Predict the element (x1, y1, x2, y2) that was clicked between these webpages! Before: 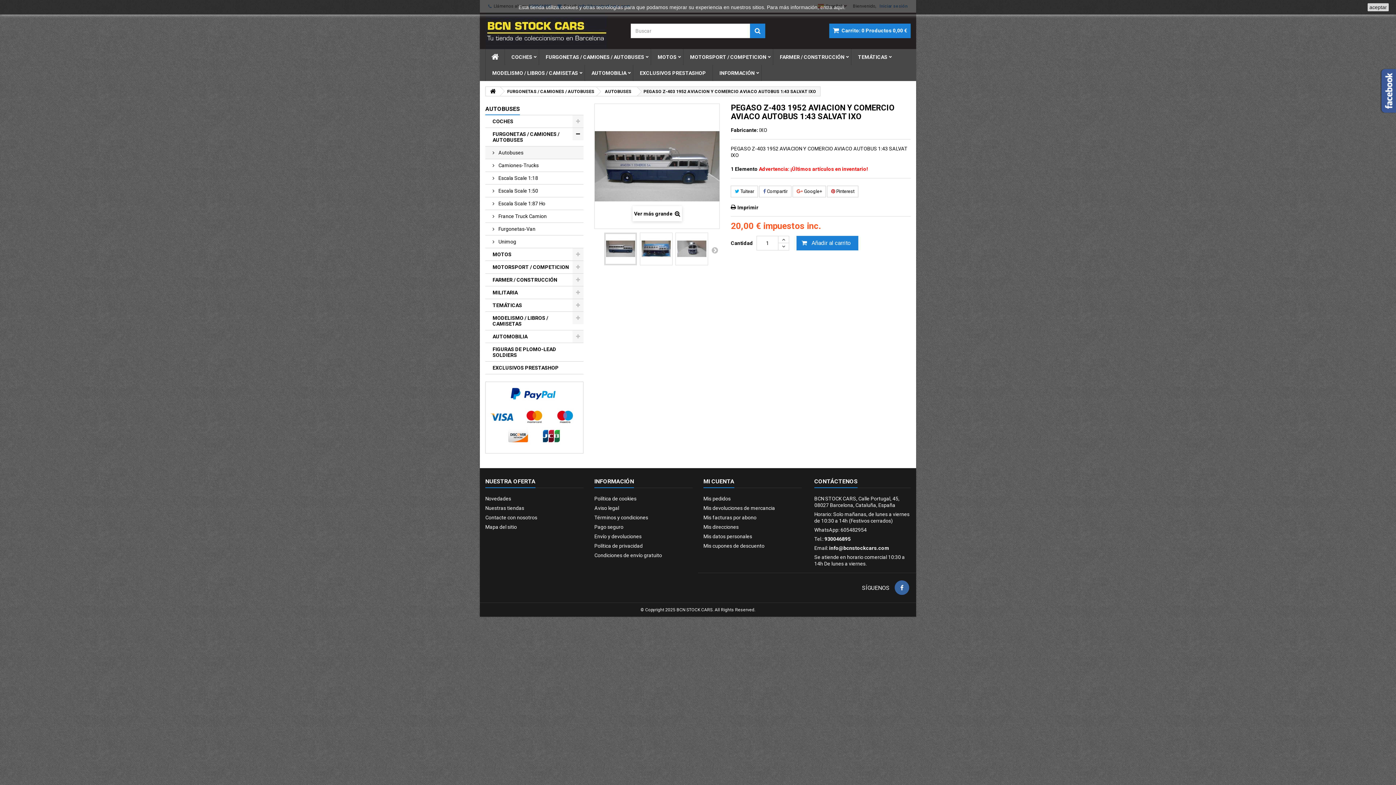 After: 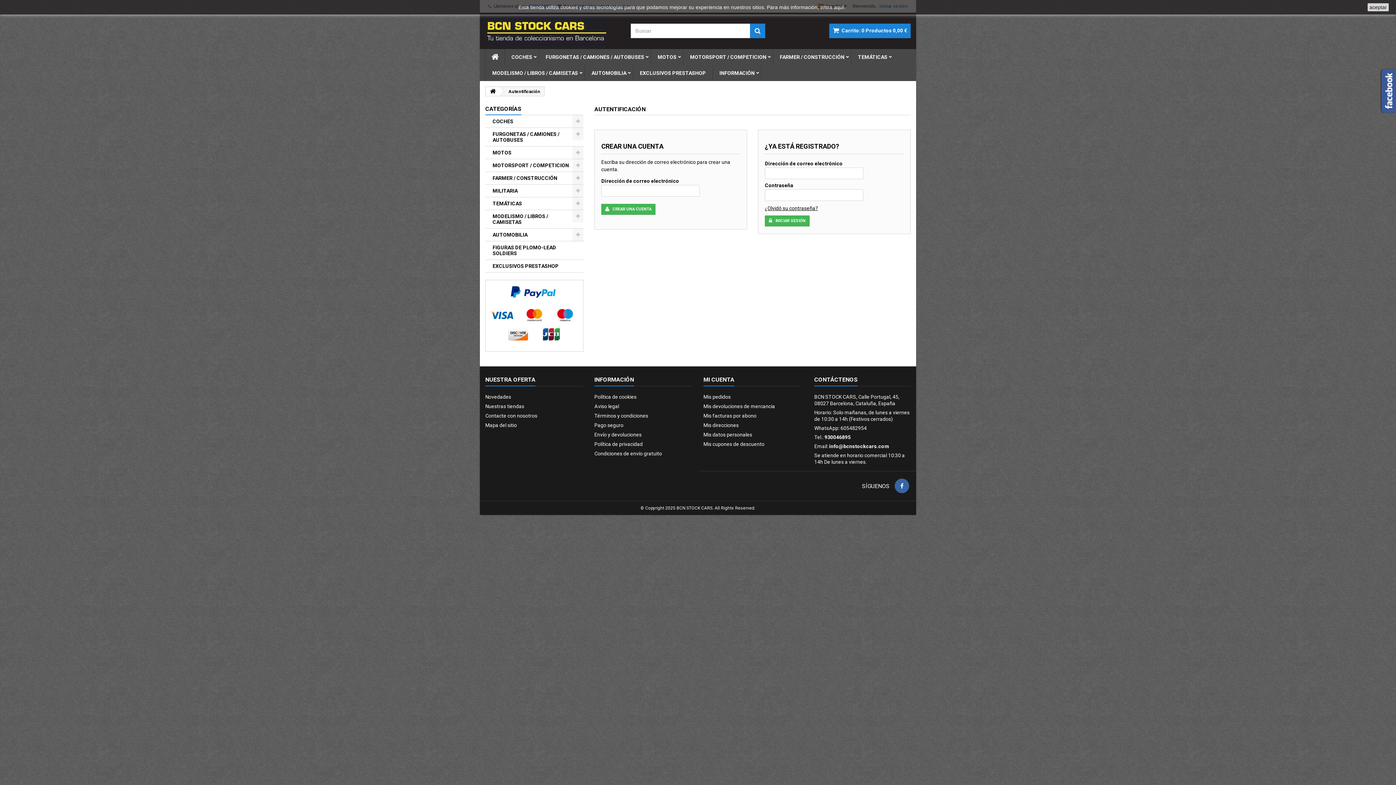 Action: label: Mis pedidos bbox: (703, 495, 730, 501)